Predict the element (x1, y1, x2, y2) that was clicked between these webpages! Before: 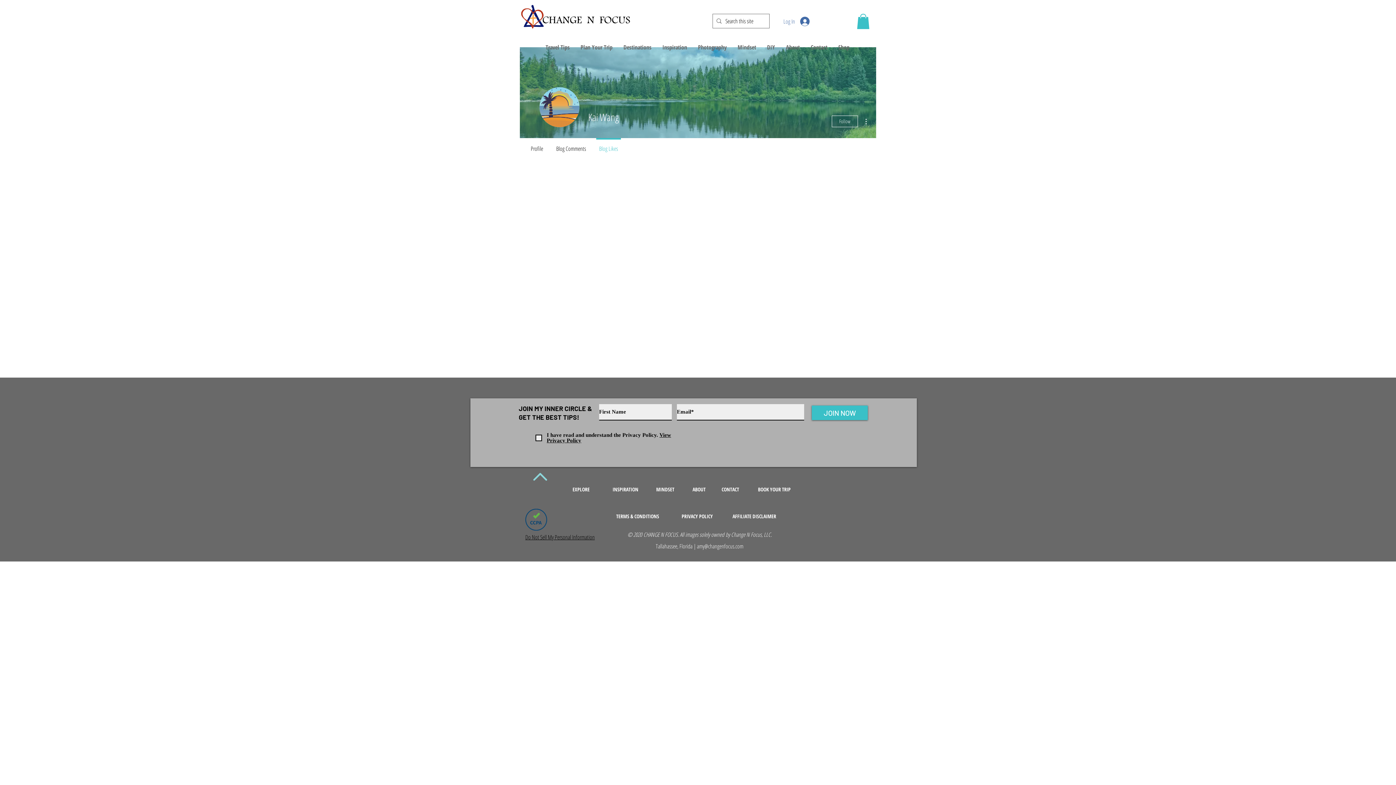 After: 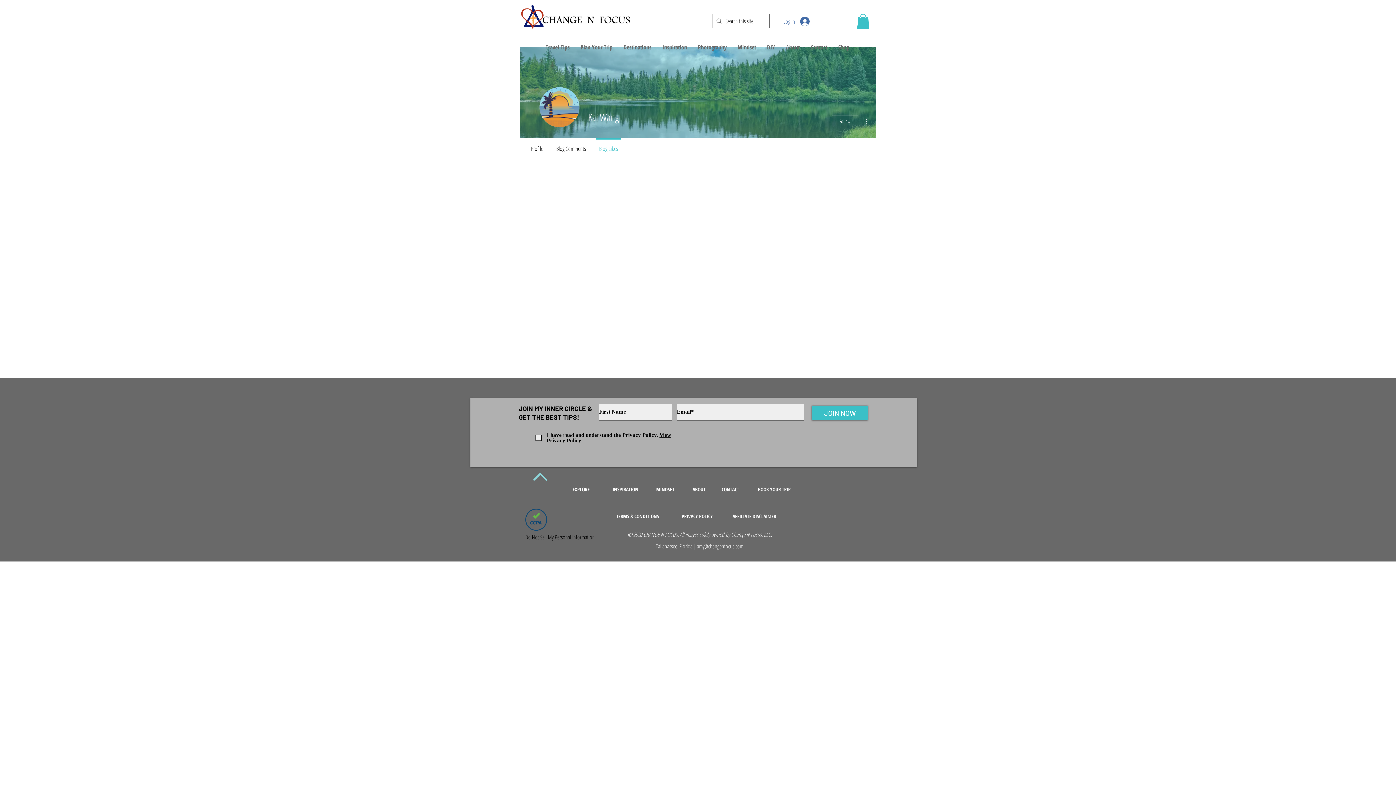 Action: bbox: (533, 473, 547, 481)